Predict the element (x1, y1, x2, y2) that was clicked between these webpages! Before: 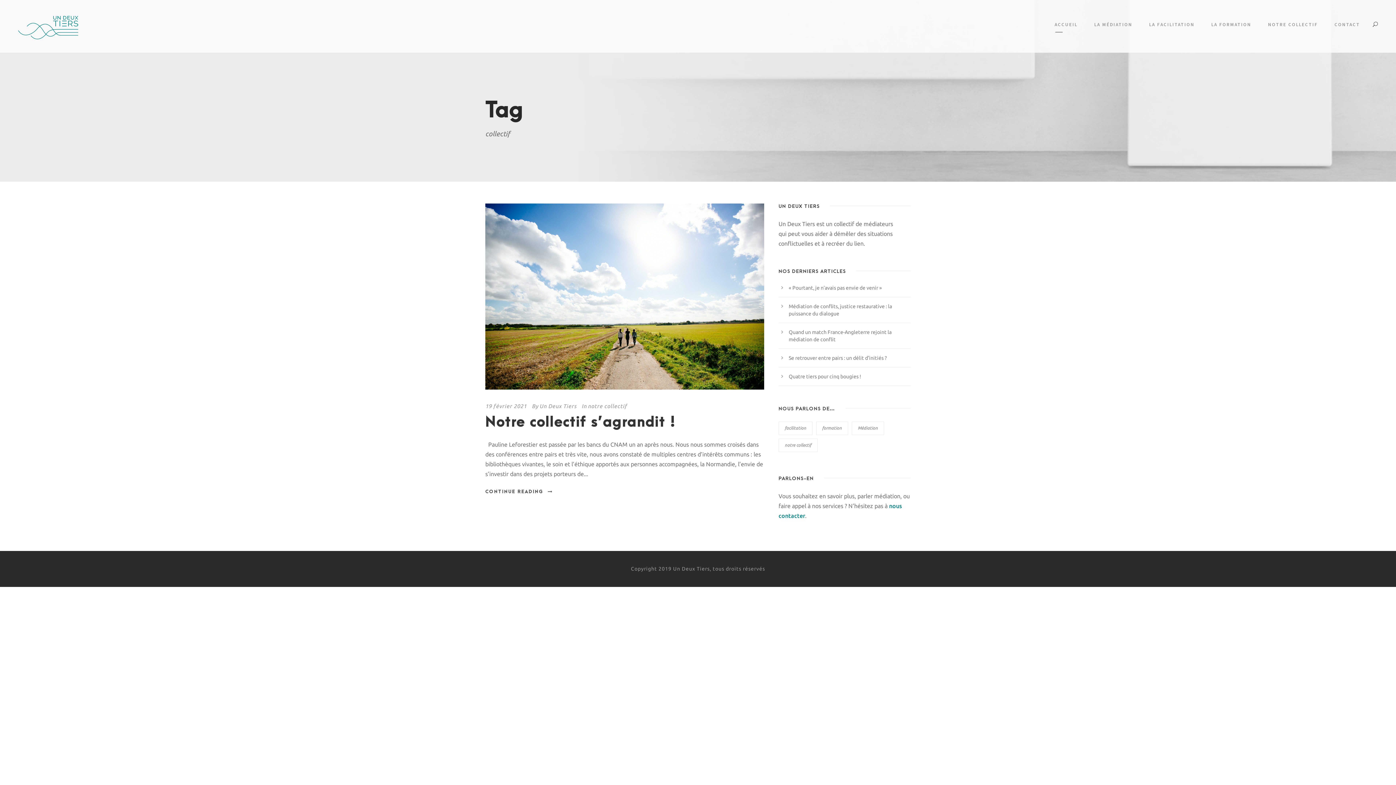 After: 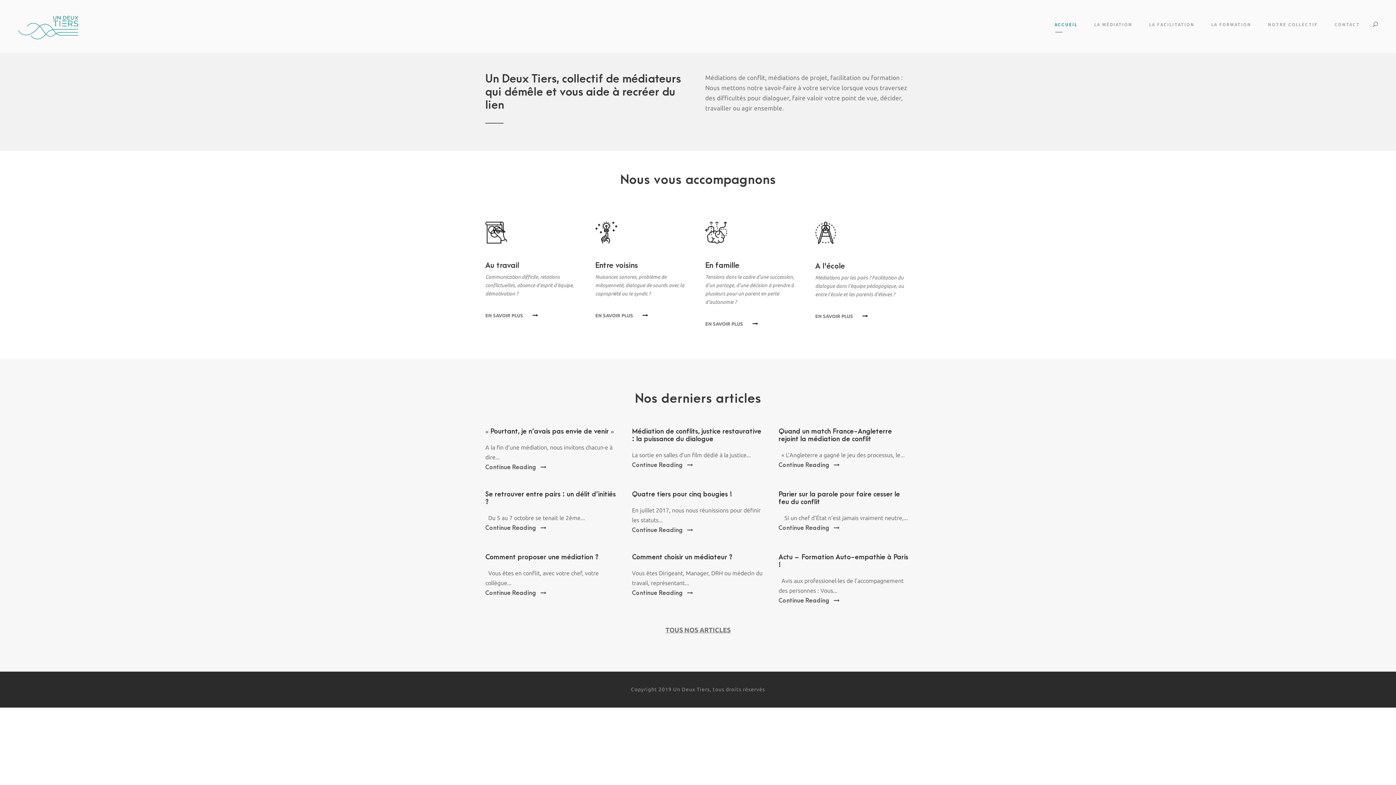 Action: bbox: (18, 23, 78, 30)